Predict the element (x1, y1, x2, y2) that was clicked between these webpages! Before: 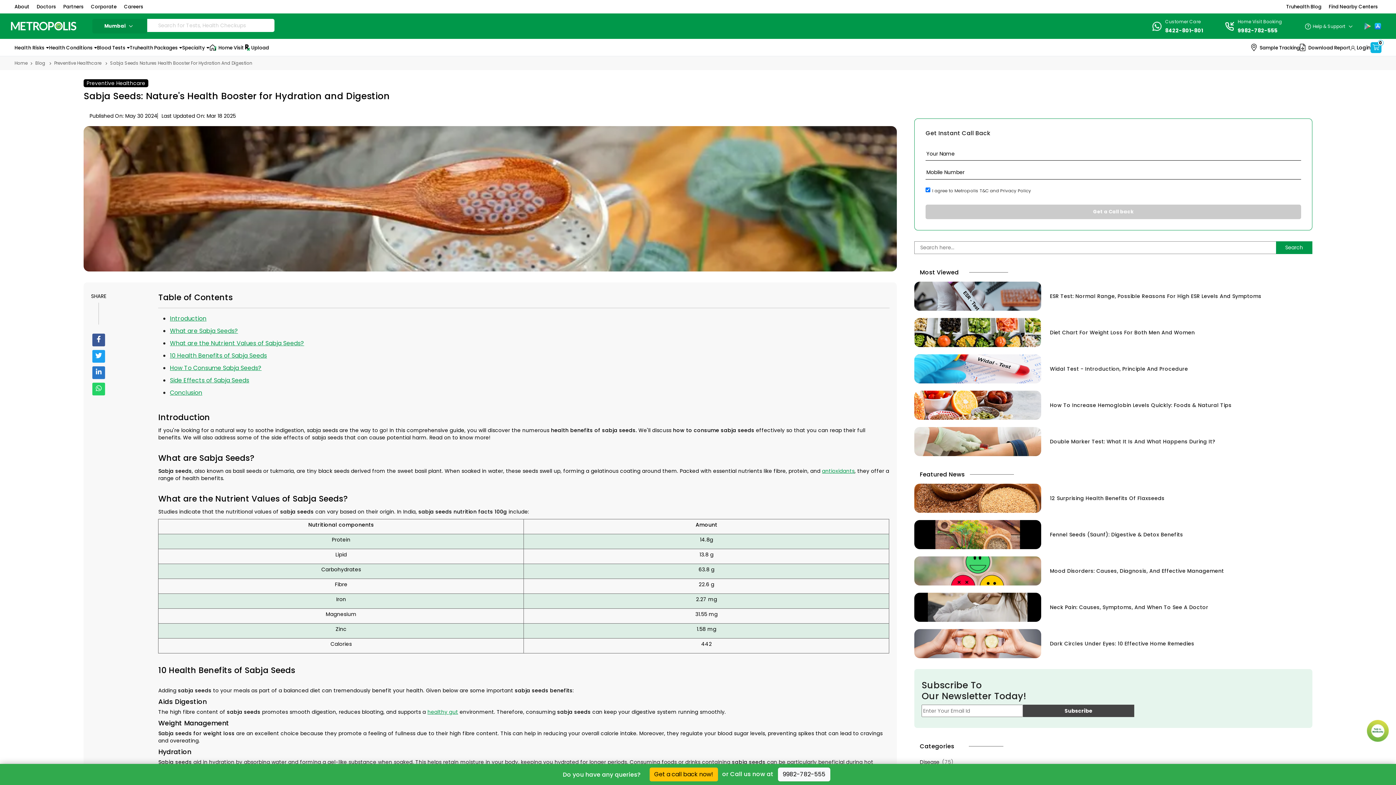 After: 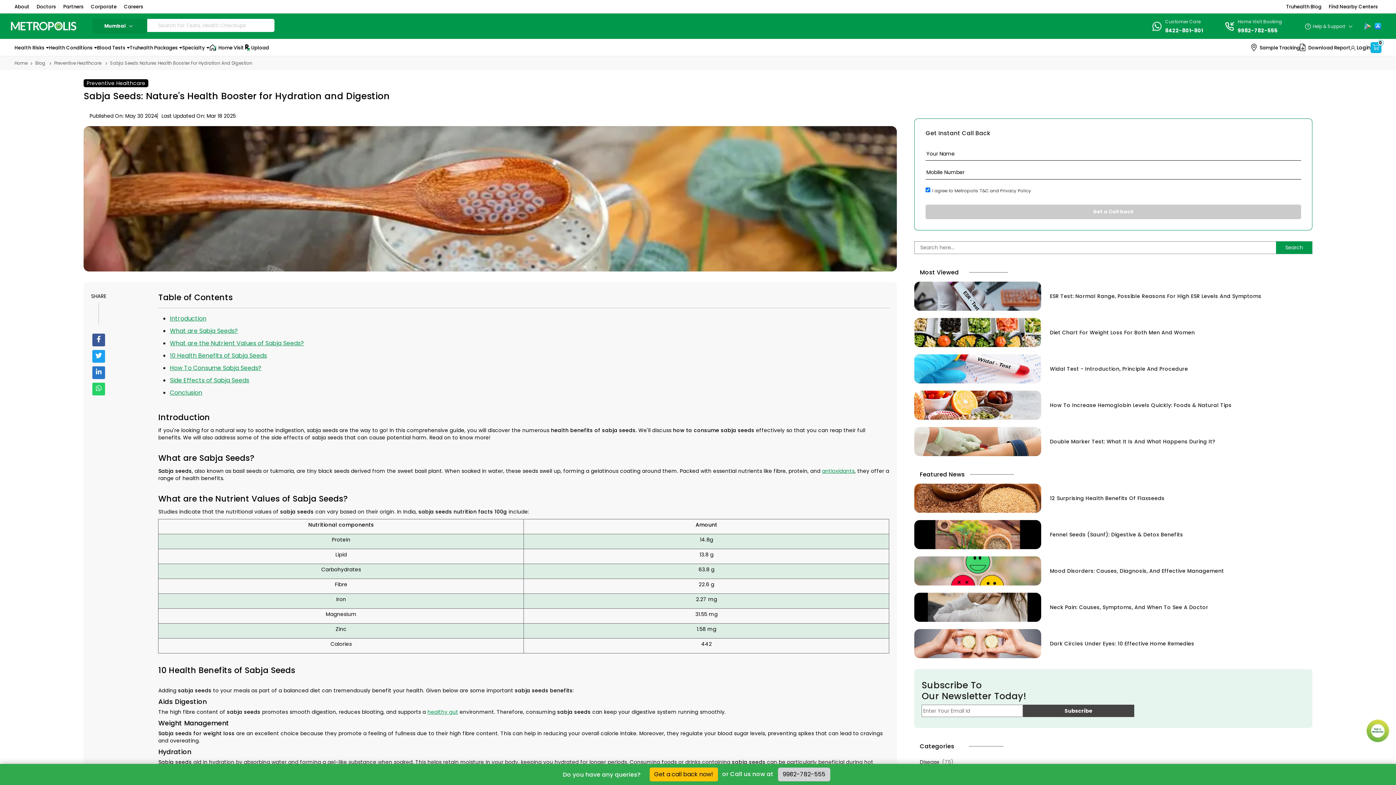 Action: bbox: (778, 768, 830, 781) label: 9982-782-555